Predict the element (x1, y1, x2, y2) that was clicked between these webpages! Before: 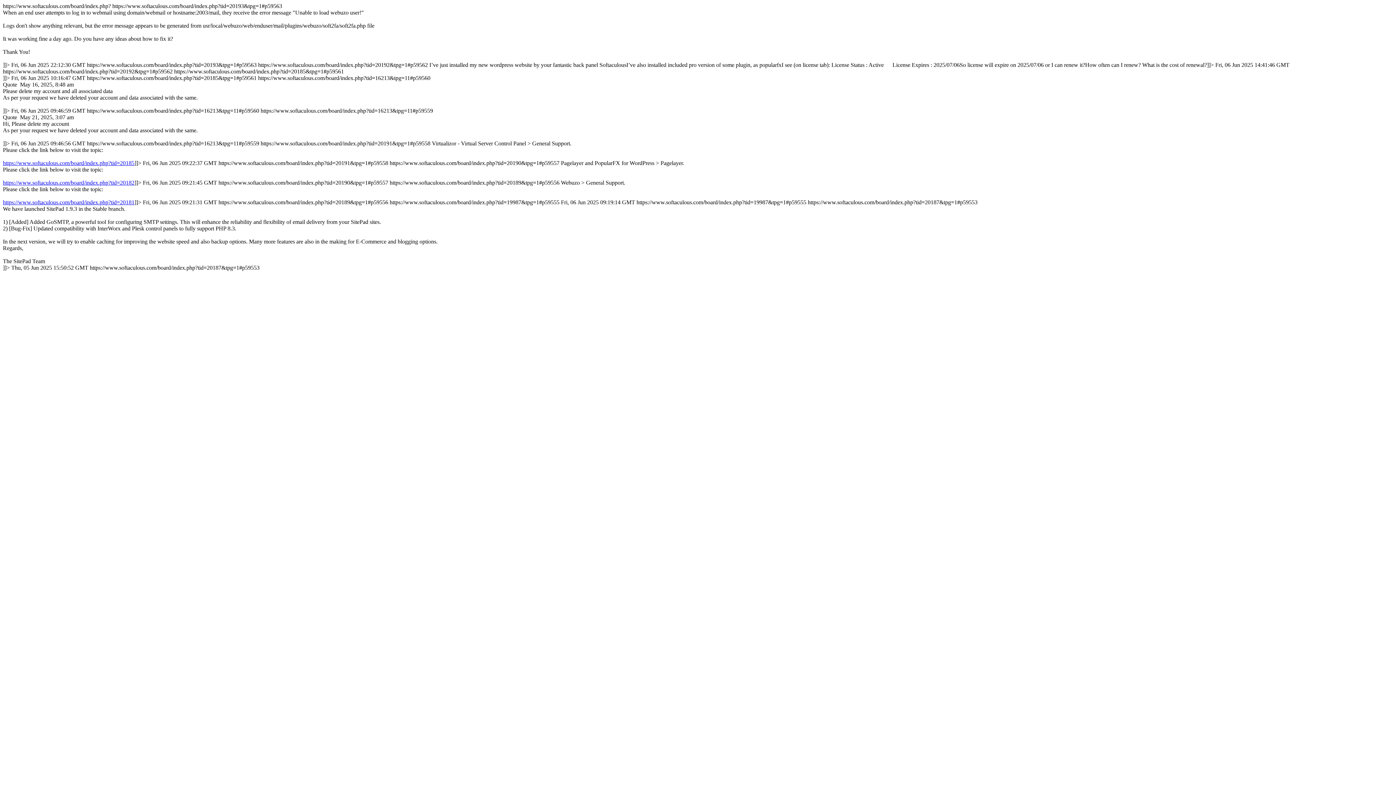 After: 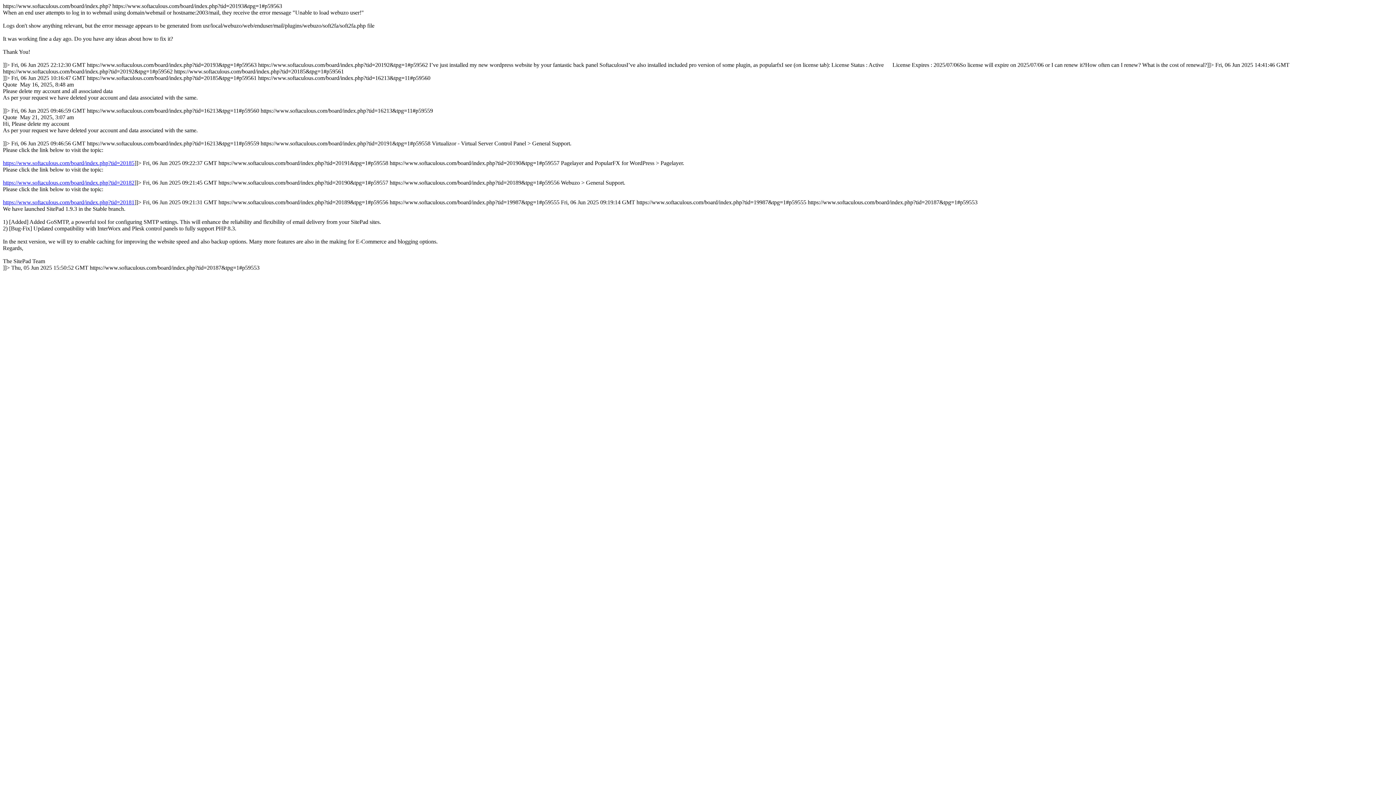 Action: label: https://www.softaculous.com/board/index.php?tid=20181 bbox: (2, 199, 134, 205)